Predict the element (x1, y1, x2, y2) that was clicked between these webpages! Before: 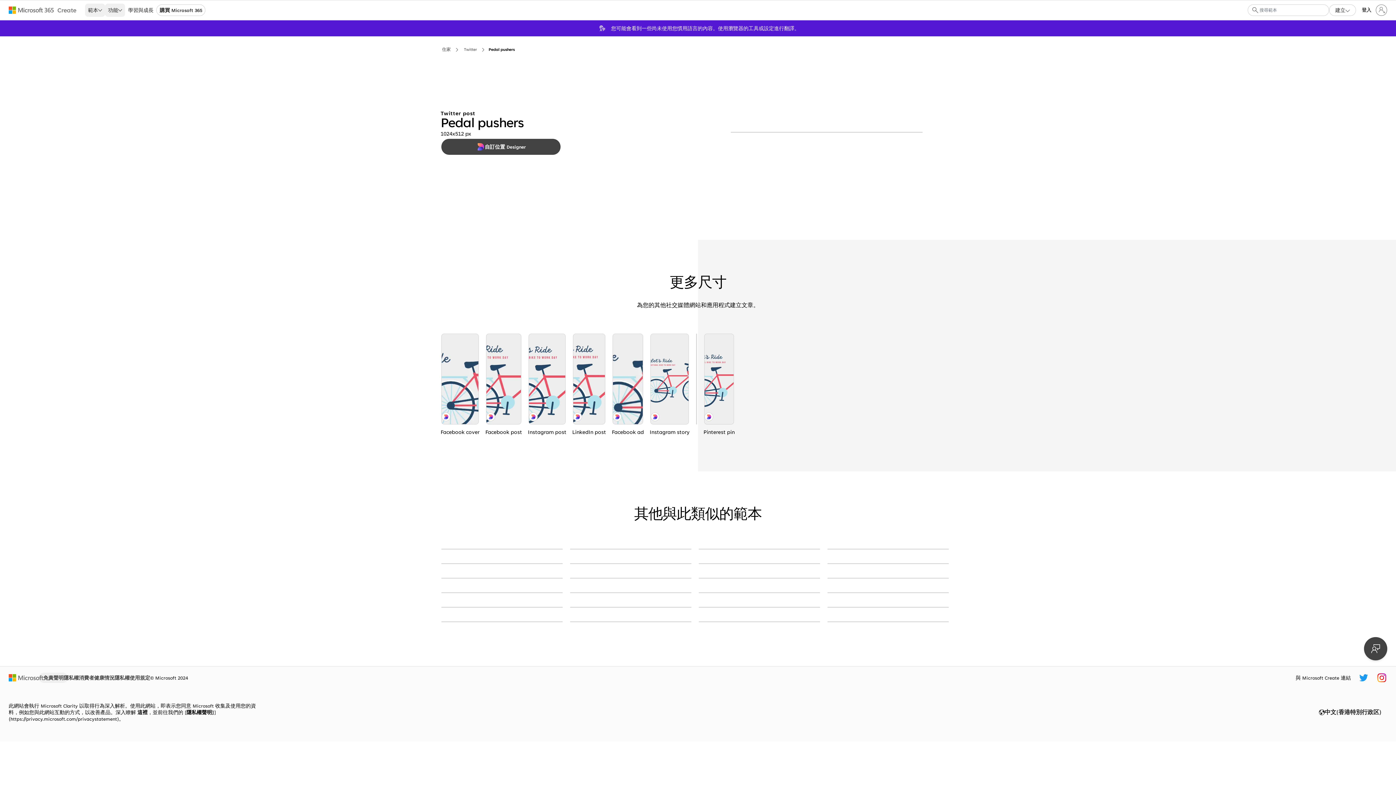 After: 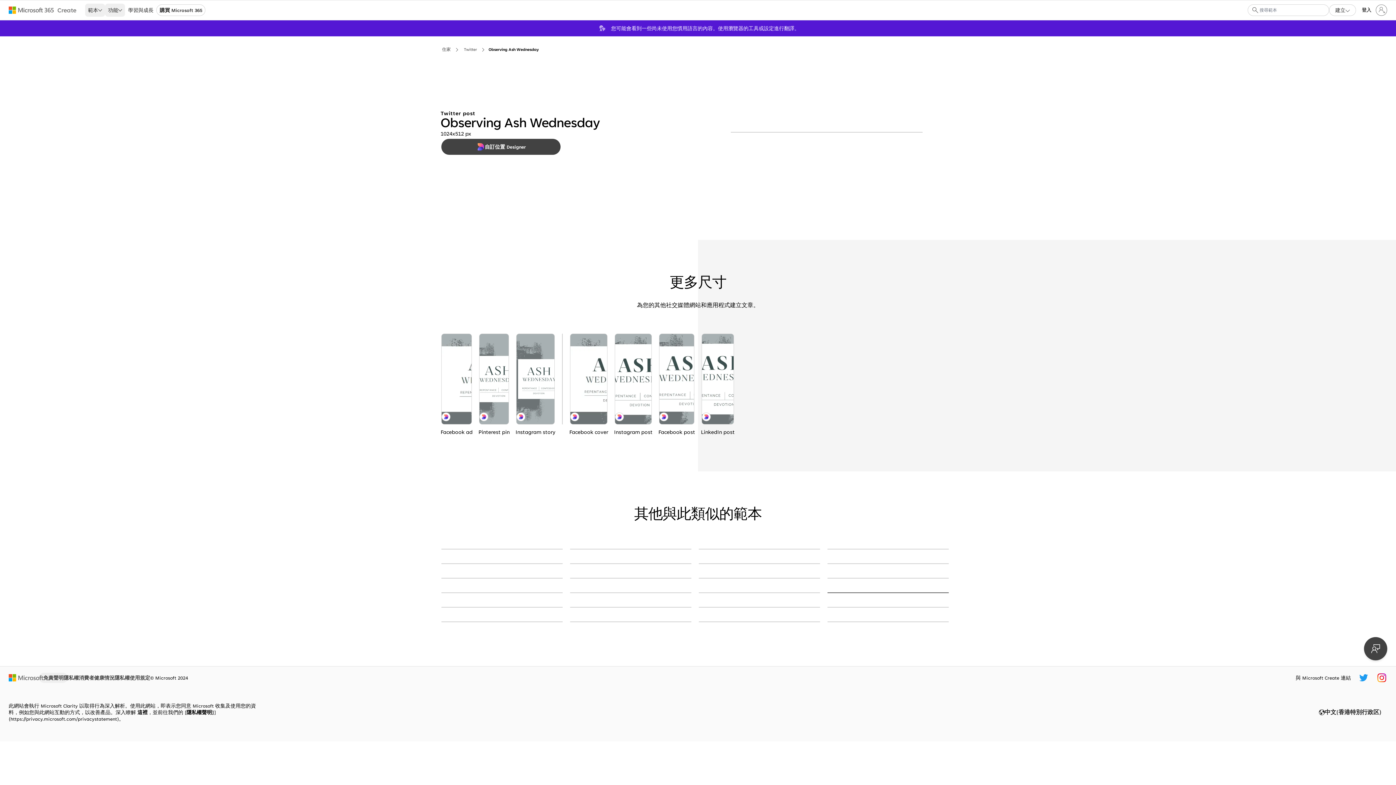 Action: label: Observing Ash Wednesday gray organic-simple bbox: (827, 592, 949, 593)